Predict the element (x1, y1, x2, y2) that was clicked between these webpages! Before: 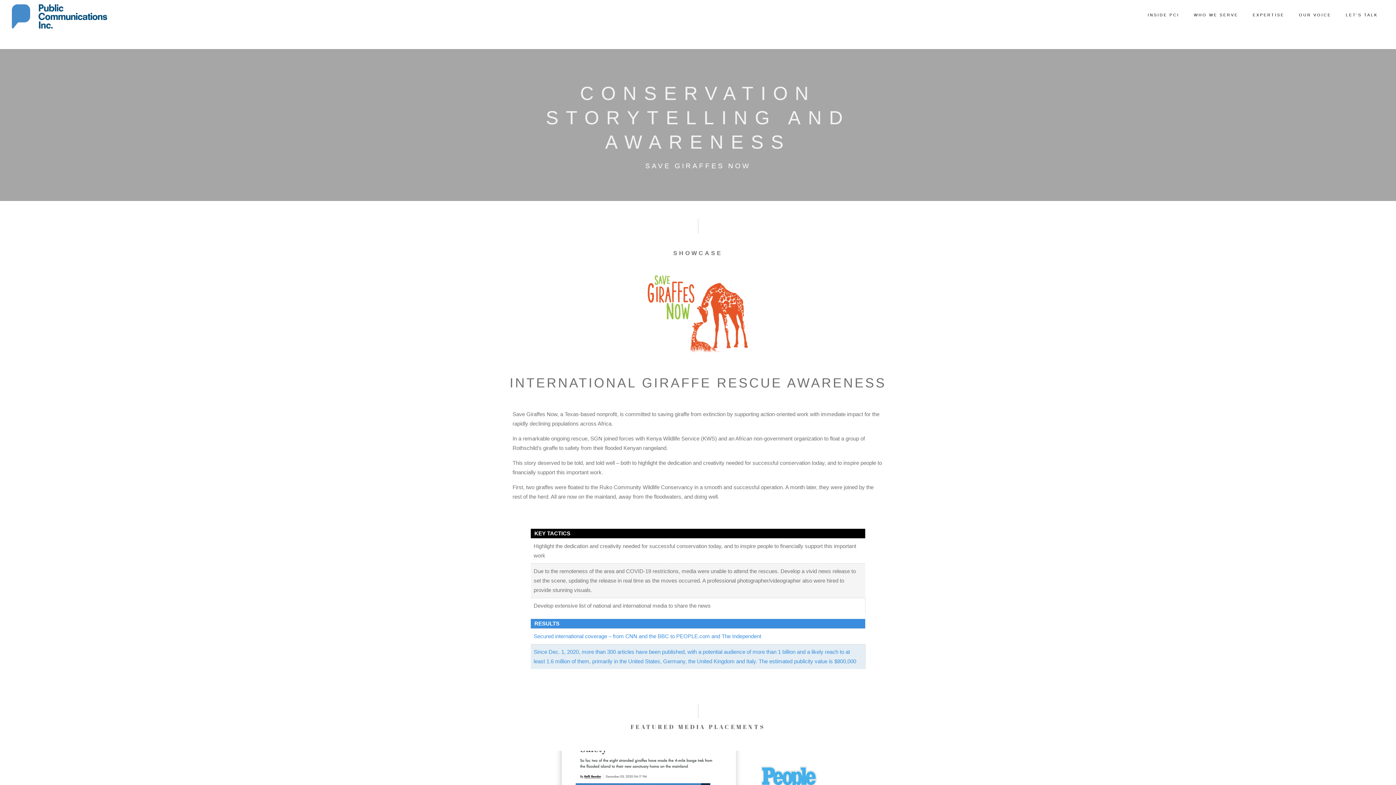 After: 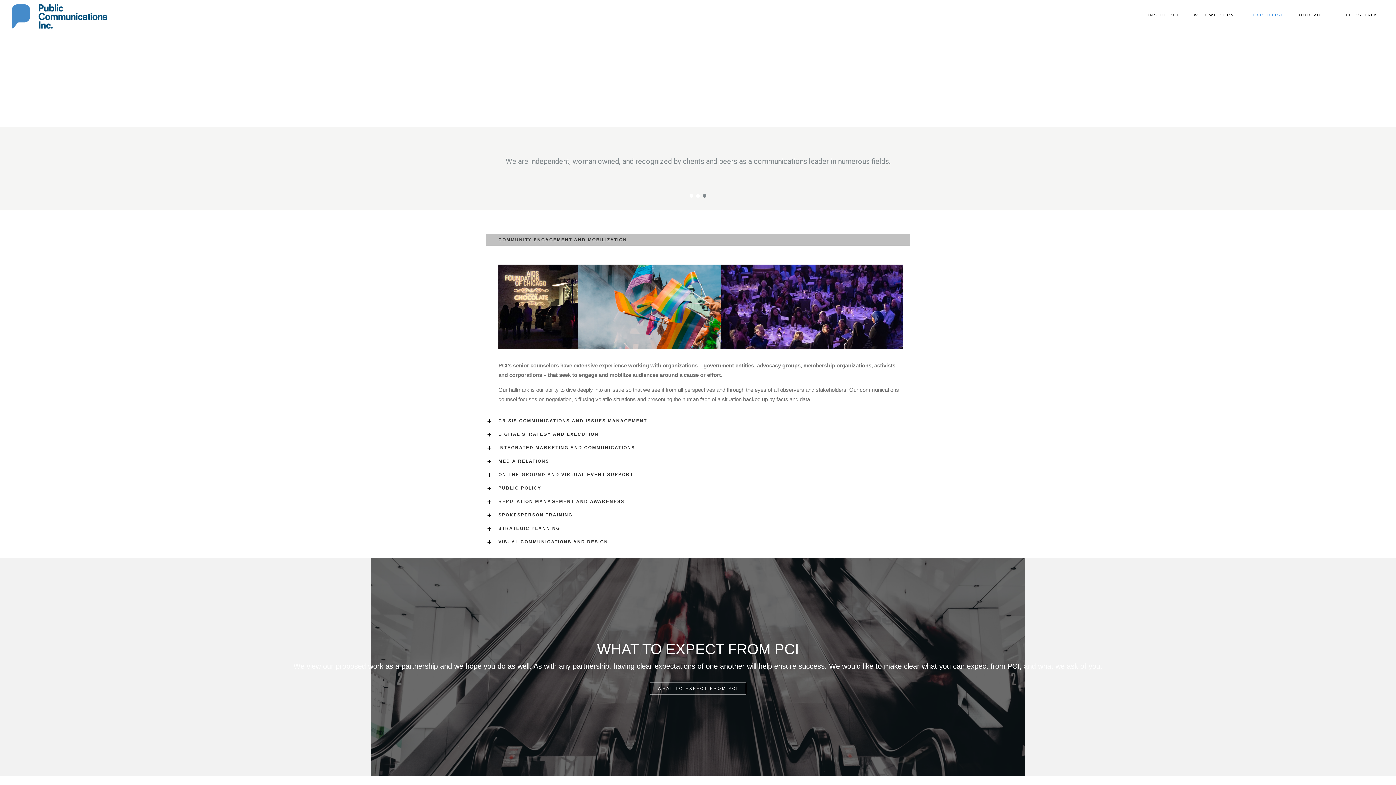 Action: bbox: (1253, 1, 1284, 28) label: EXPERTISE